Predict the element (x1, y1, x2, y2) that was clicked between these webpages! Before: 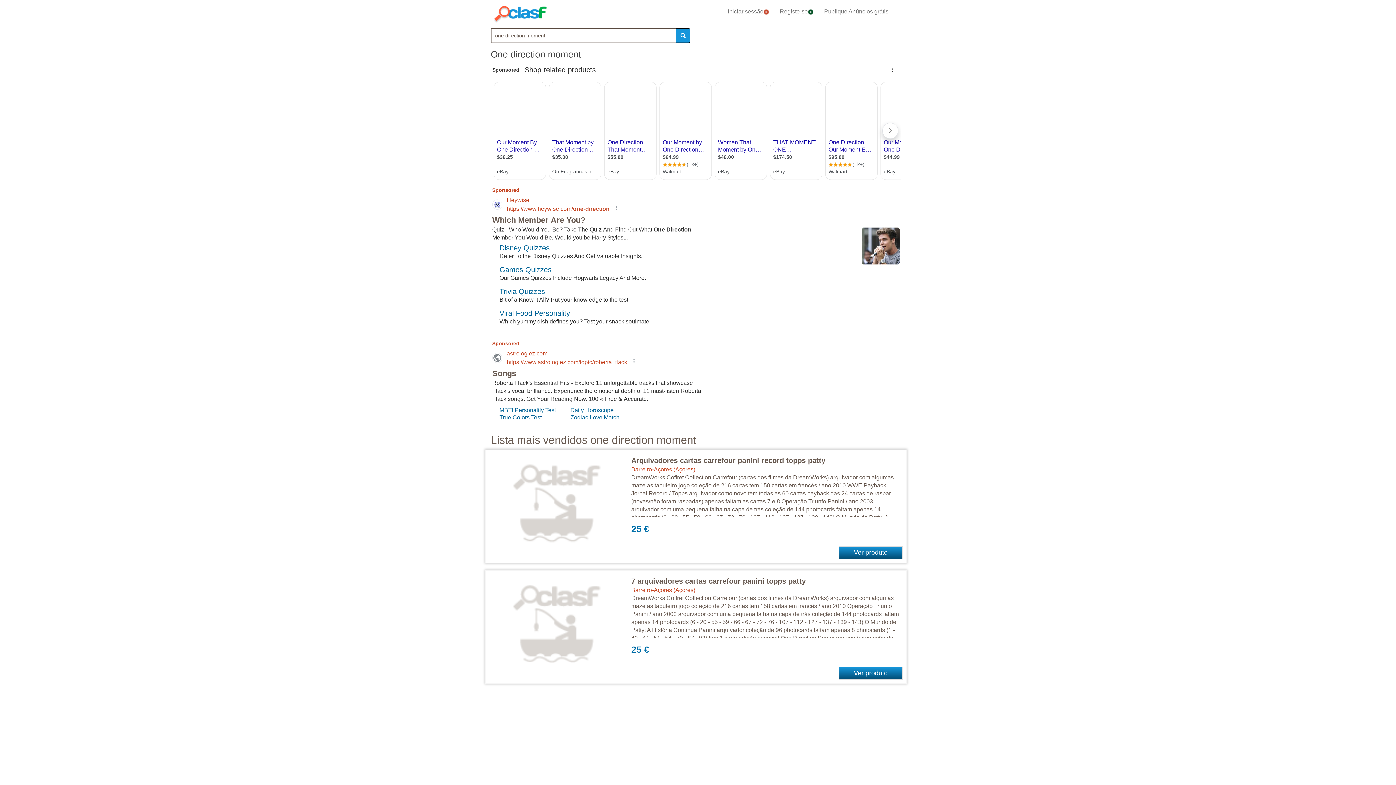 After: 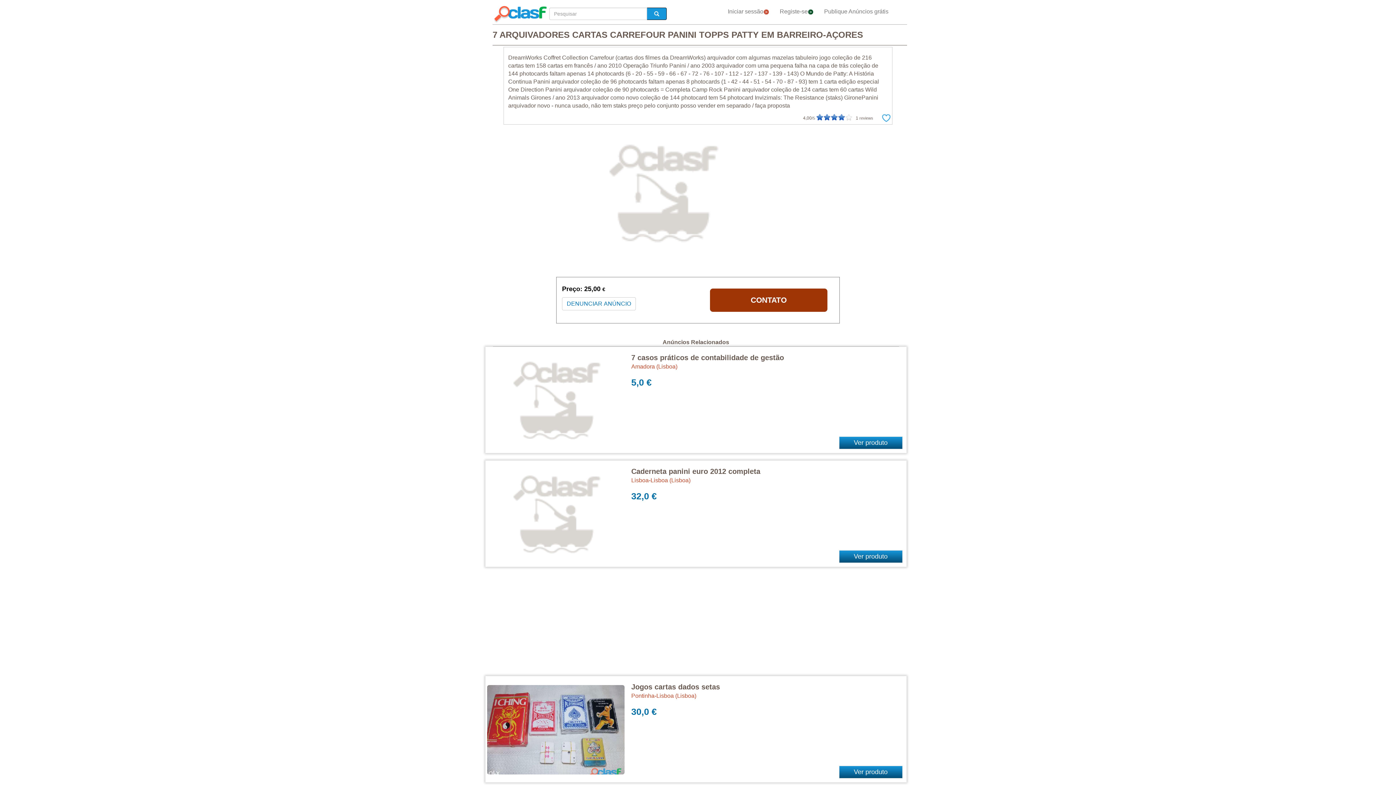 Action: label: 7 arquivadores cartas carrefour panini topps patty bbox: (631, 577, 806, 585)